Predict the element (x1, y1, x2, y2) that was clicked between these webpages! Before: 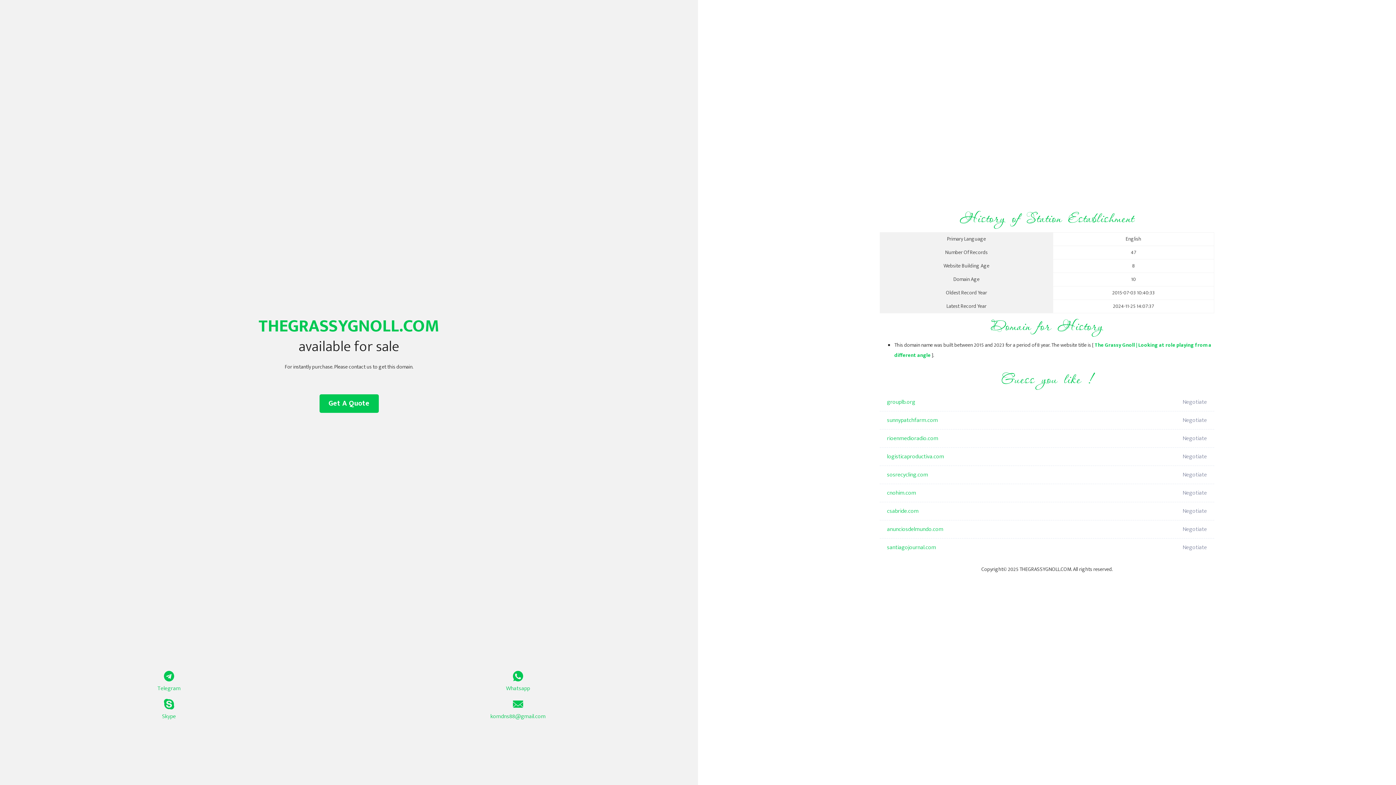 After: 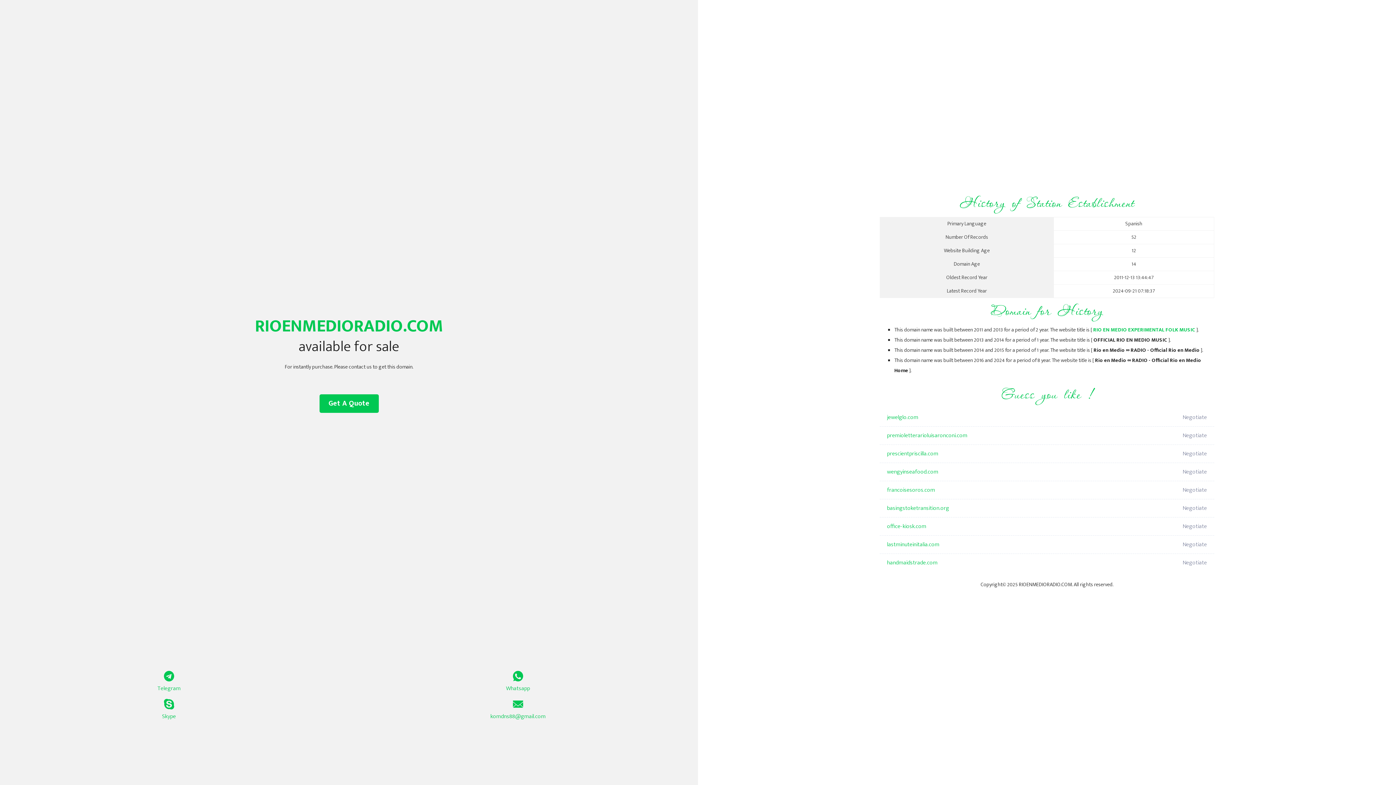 Action: bbox: (887, 429, 1098, 448) label: rioenmedioradio.com